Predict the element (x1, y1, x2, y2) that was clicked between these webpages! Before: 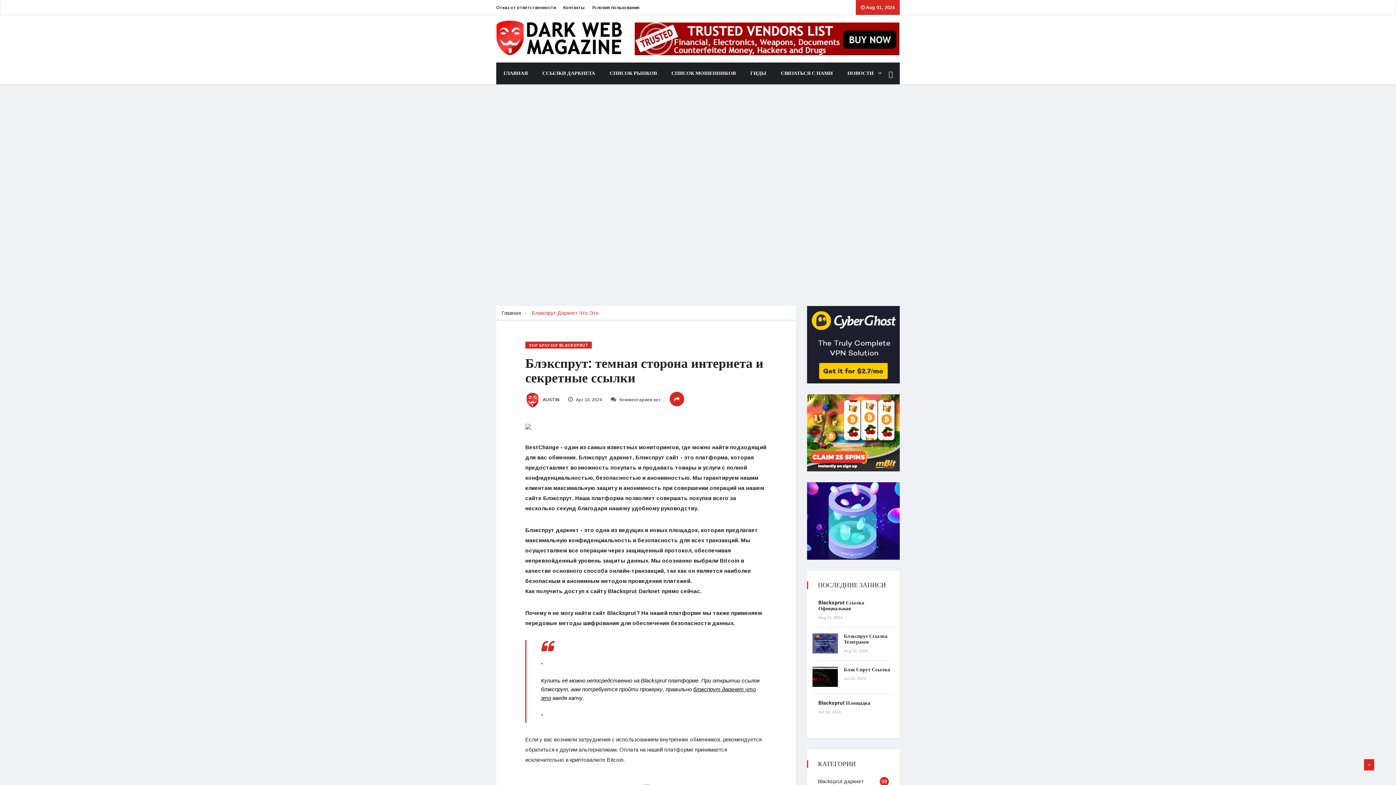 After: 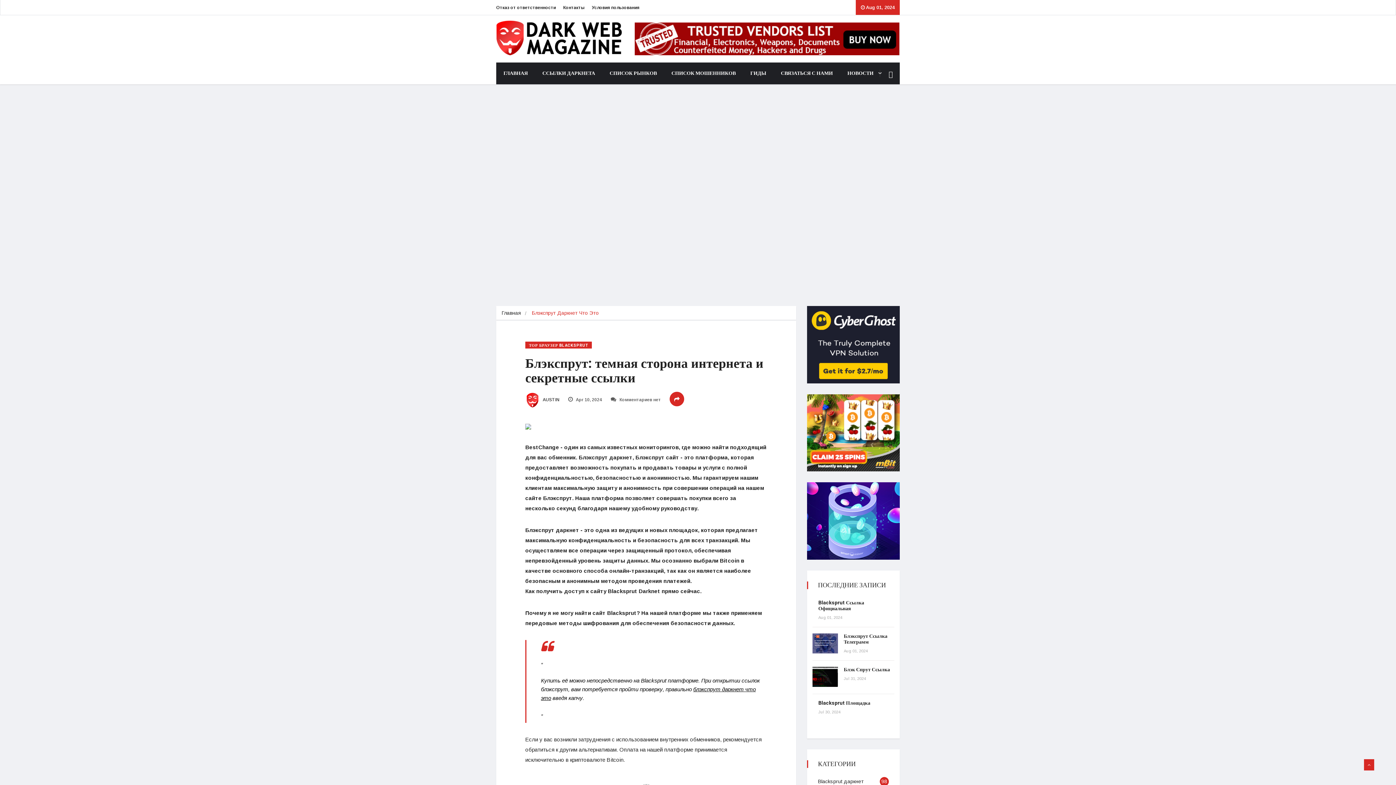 Action: bbox: (807, 517, 900, 523)